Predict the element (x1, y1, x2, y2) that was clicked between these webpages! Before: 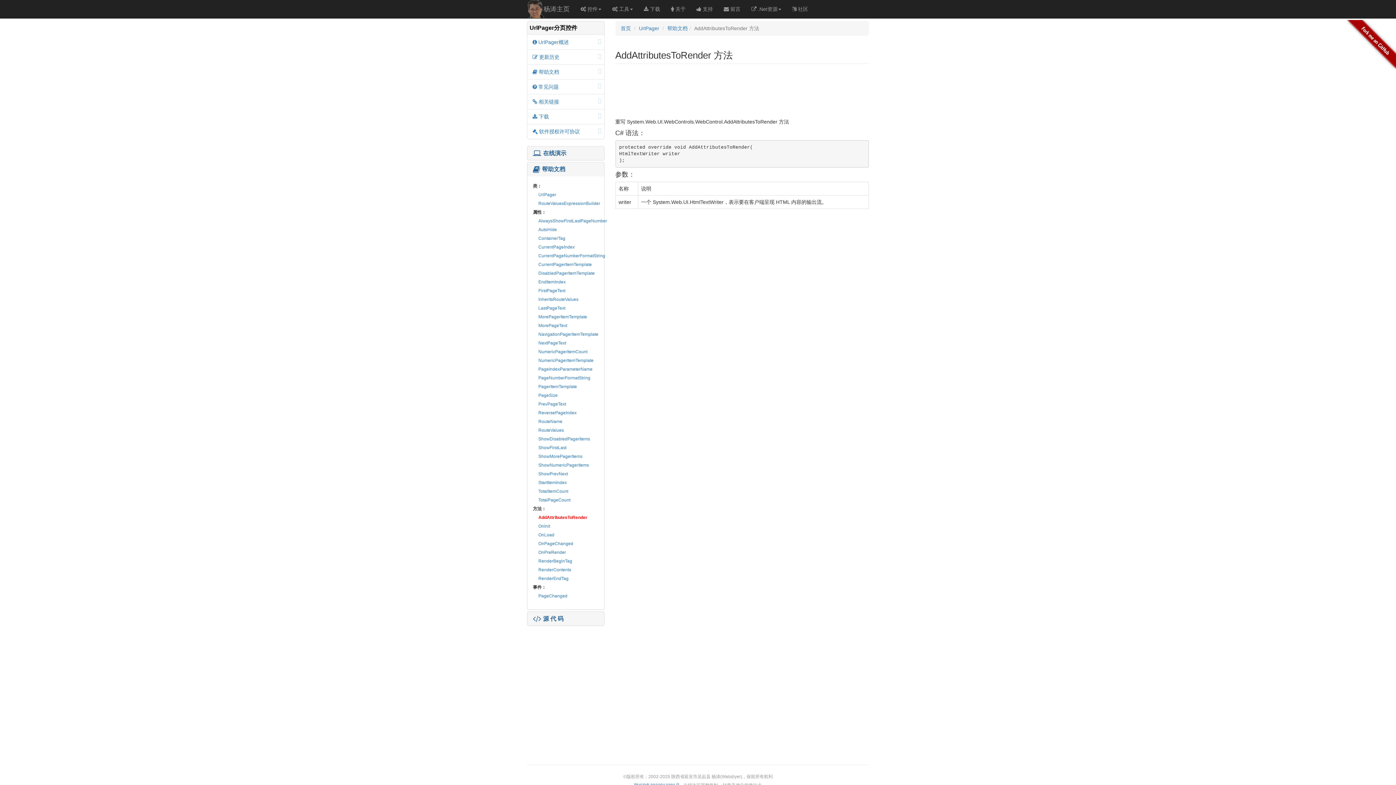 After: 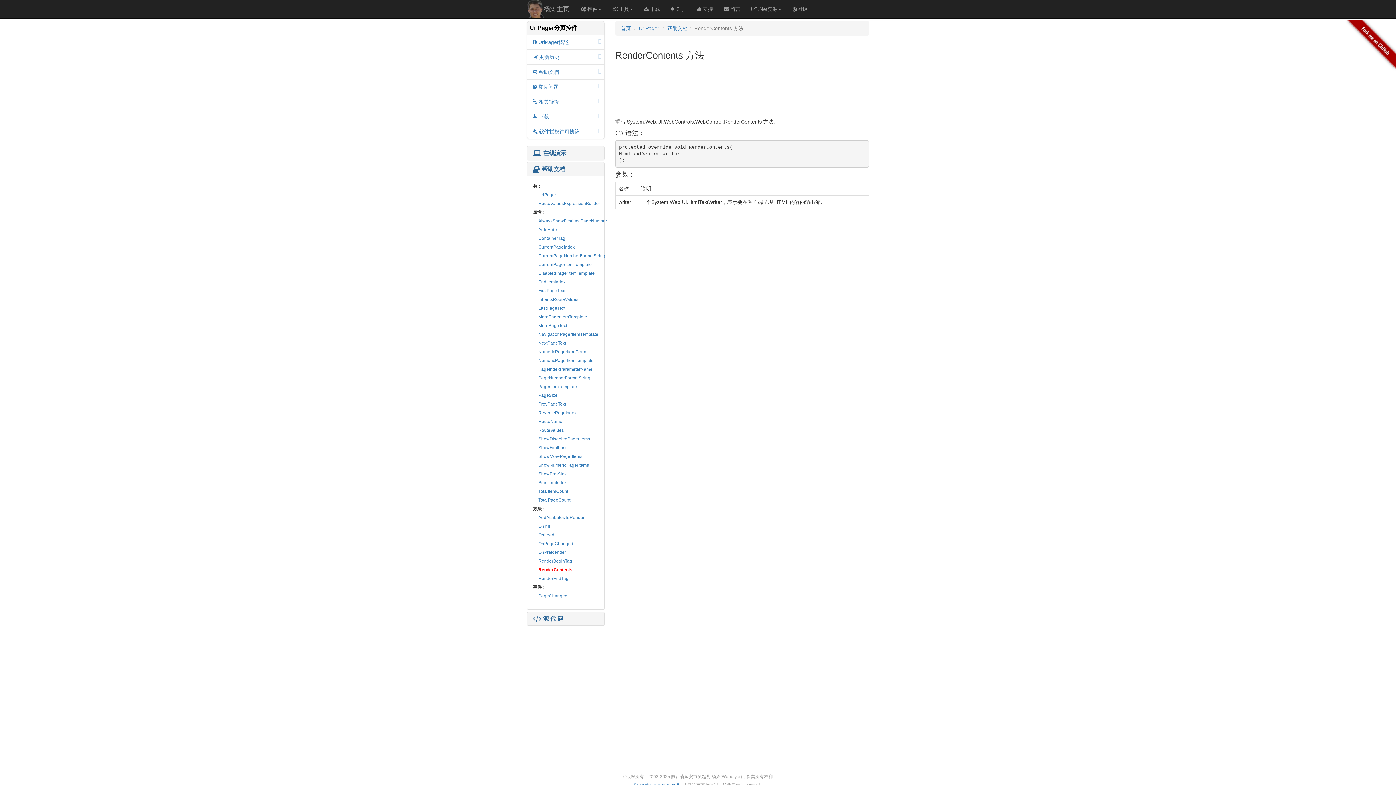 Action: bbox: (538, 567, 571, 572) label: RenderContents